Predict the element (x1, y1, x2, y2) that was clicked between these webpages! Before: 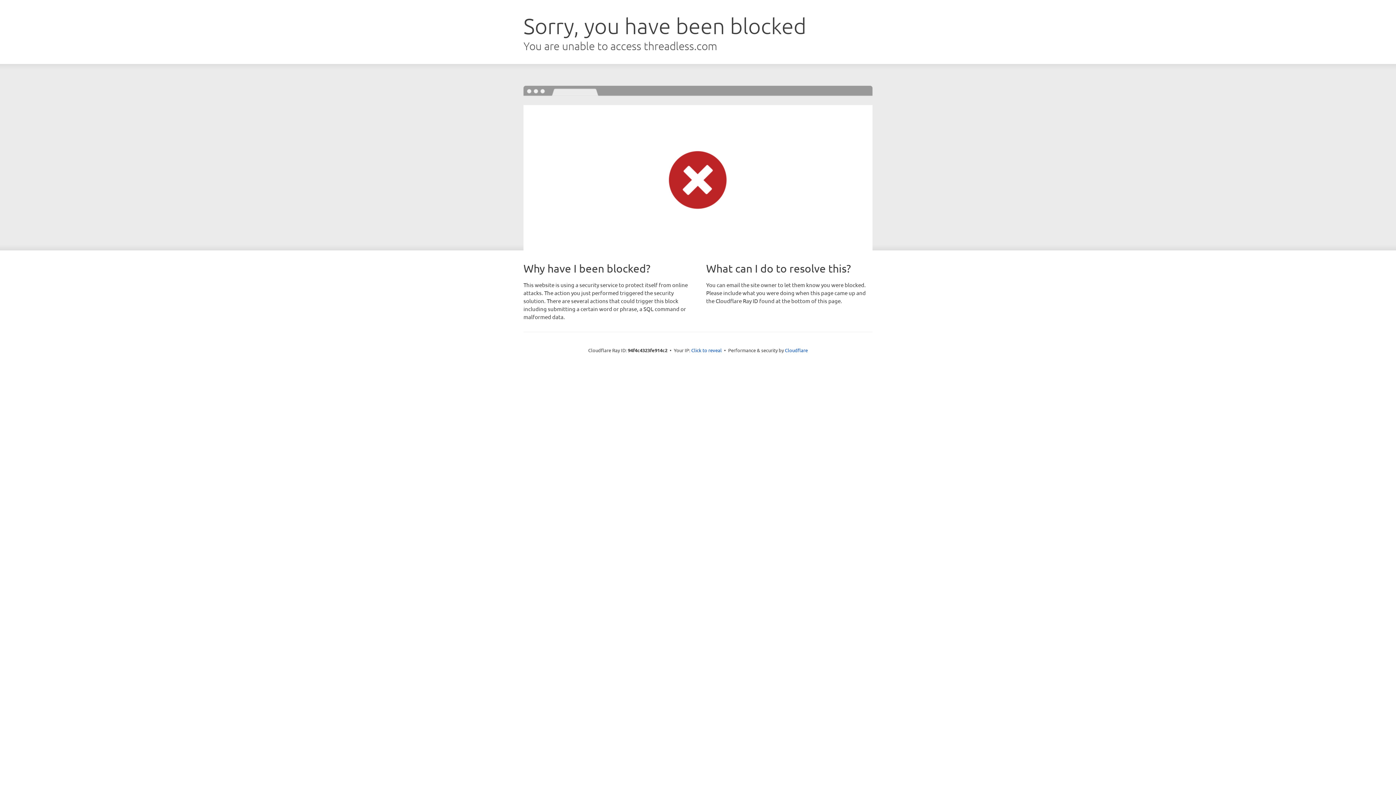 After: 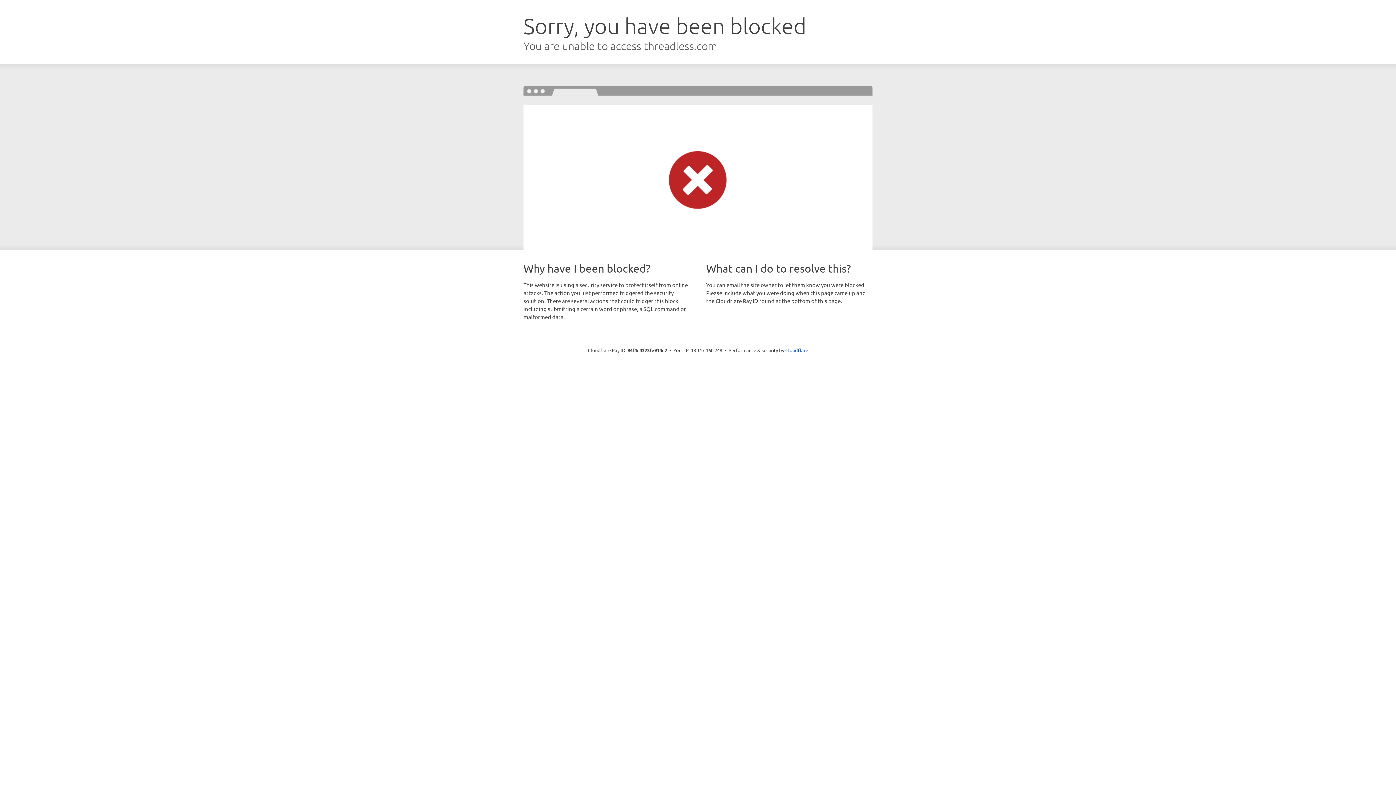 Action: label: Click to reveal bbox: (691, 346, 722, 353)